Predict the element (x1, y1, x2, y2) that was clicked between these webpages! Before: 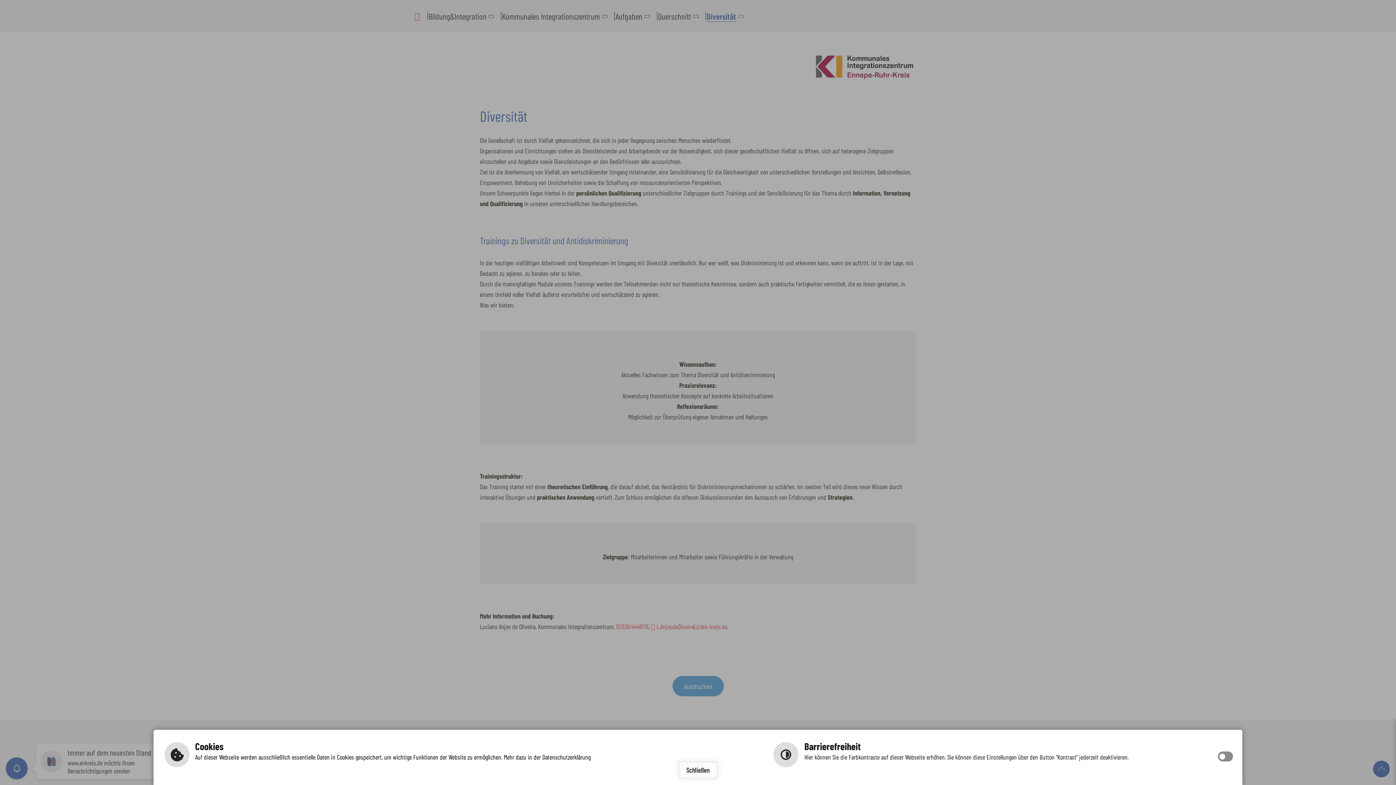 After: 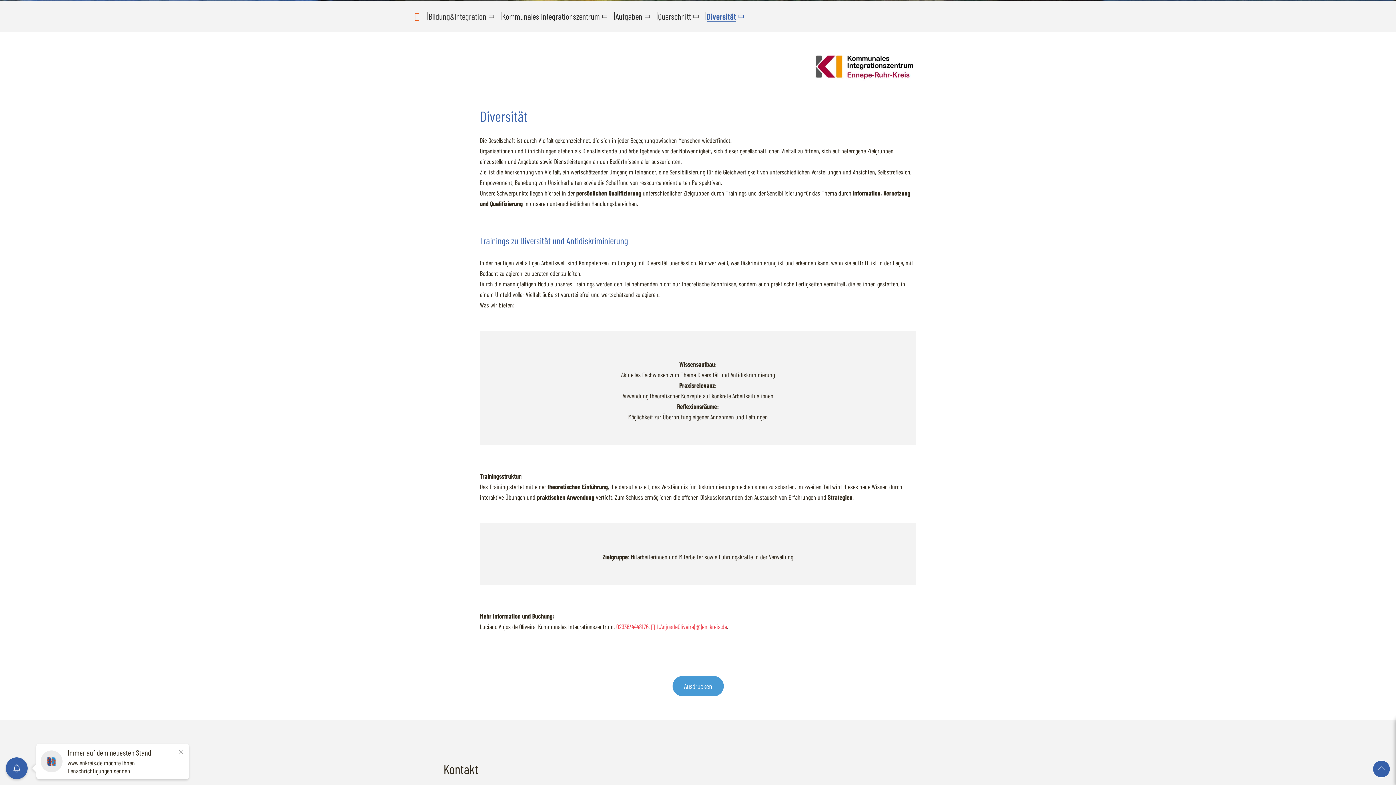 Action: label: Schließen bbox: (678, 761, 718, 779)